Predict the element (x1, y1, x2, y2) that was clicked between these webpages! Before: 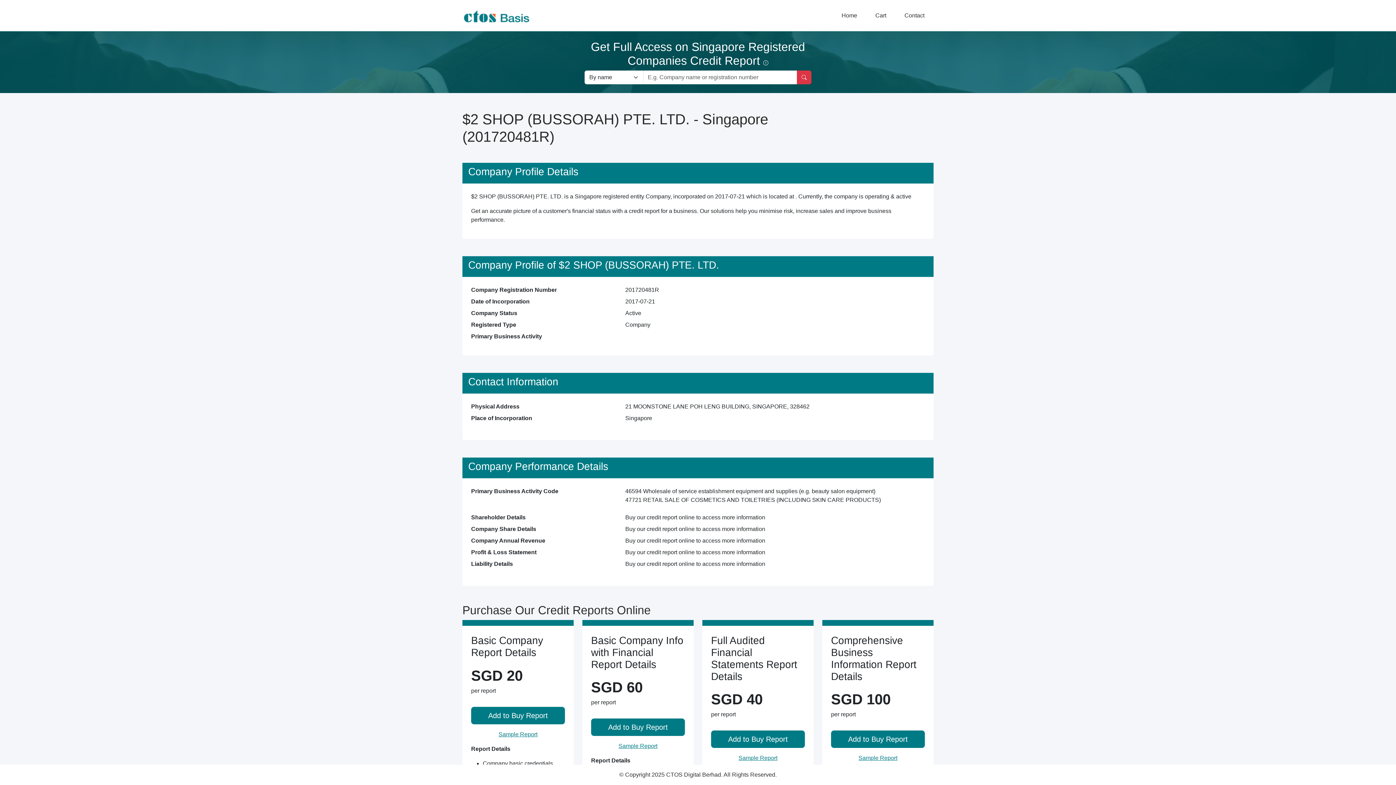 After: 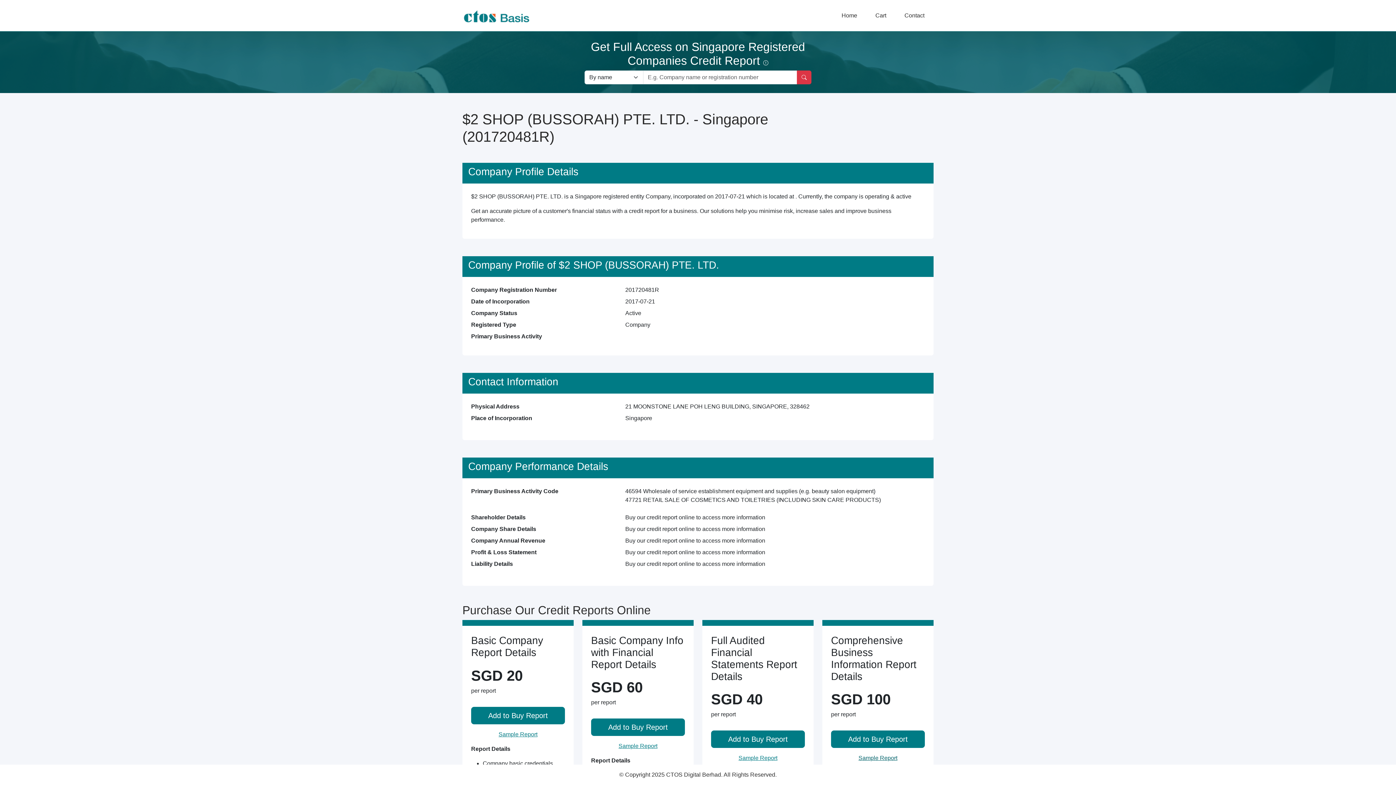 Action: bbox: (858, 755, 897, 761) label: Sample Report